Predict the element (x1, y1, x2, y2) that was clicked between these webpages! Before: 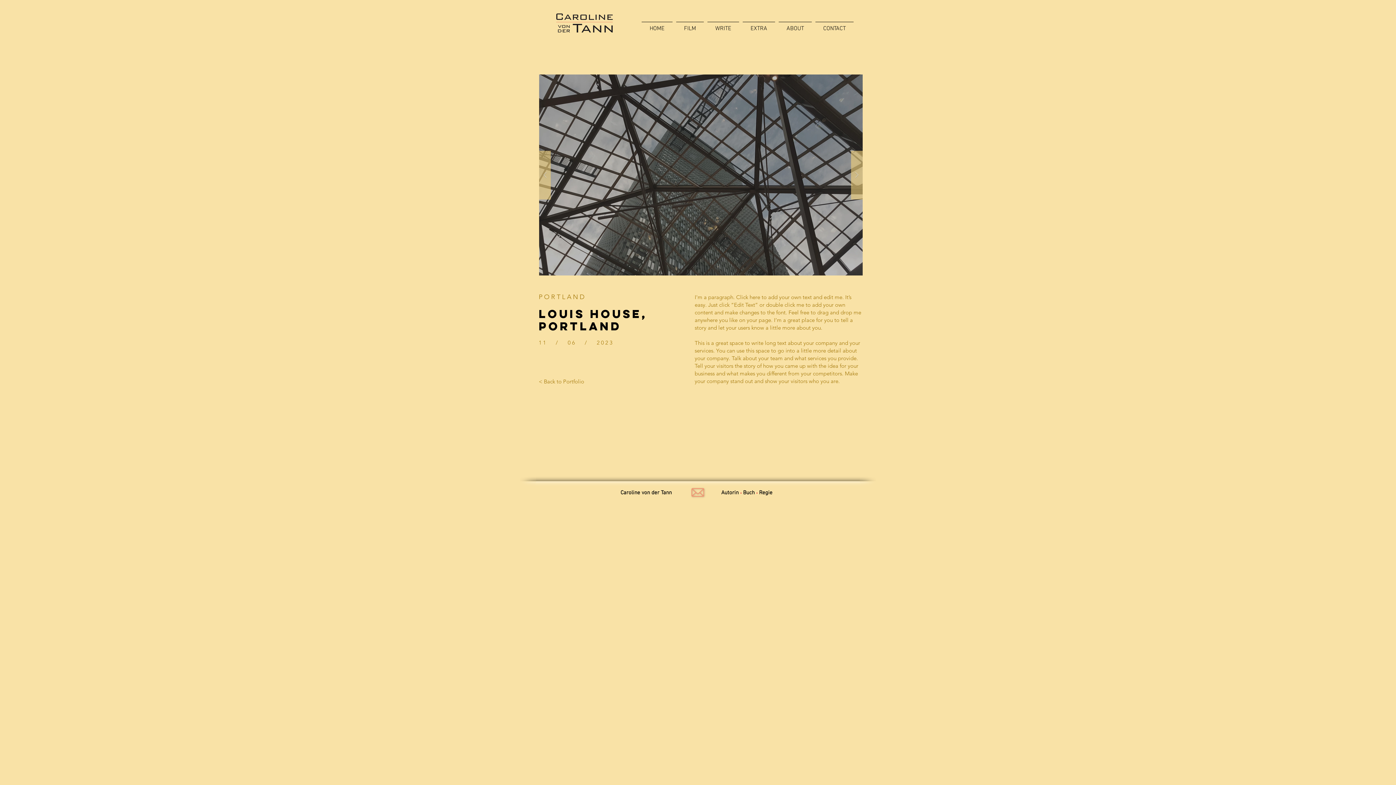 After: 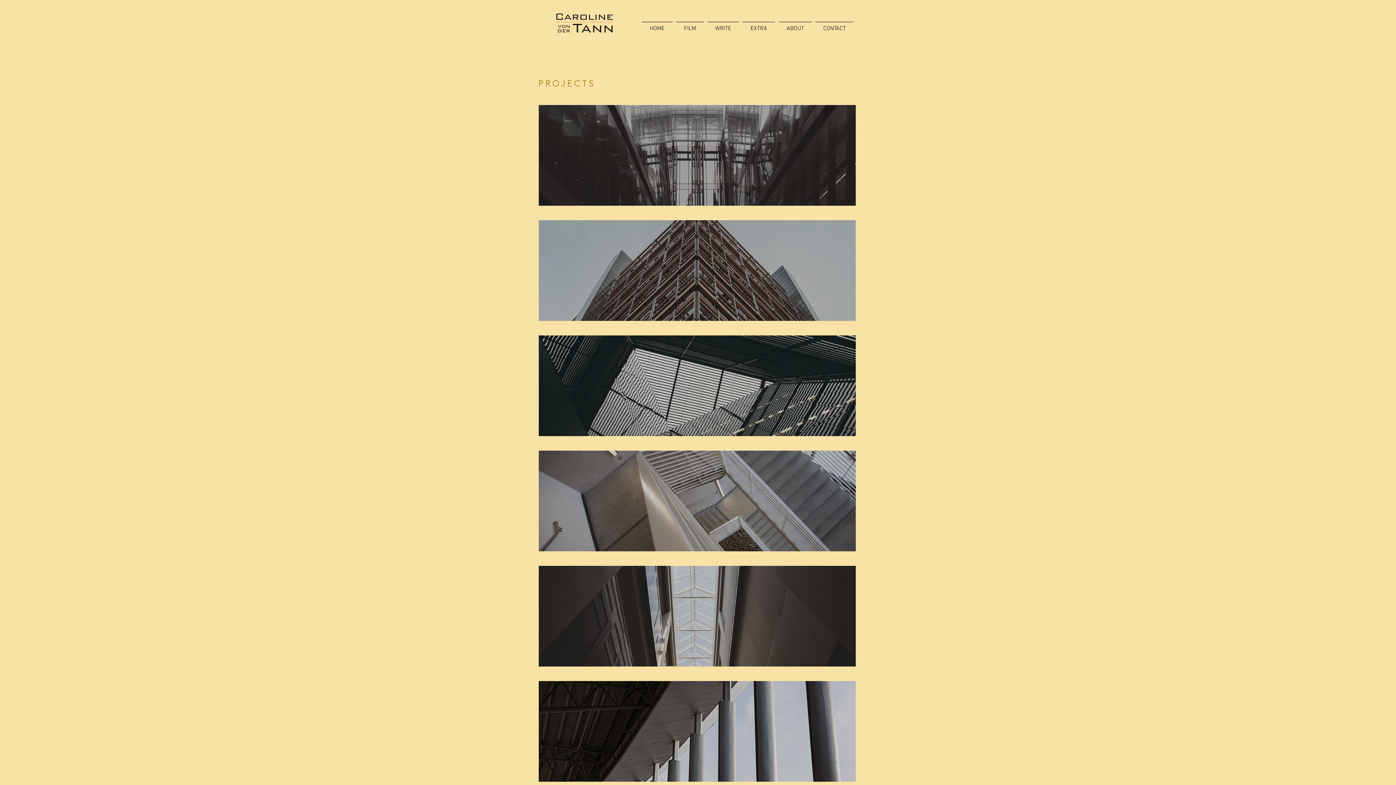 Action: label: <  Back to Portfolio bbox: (538, 374, 584, 388)